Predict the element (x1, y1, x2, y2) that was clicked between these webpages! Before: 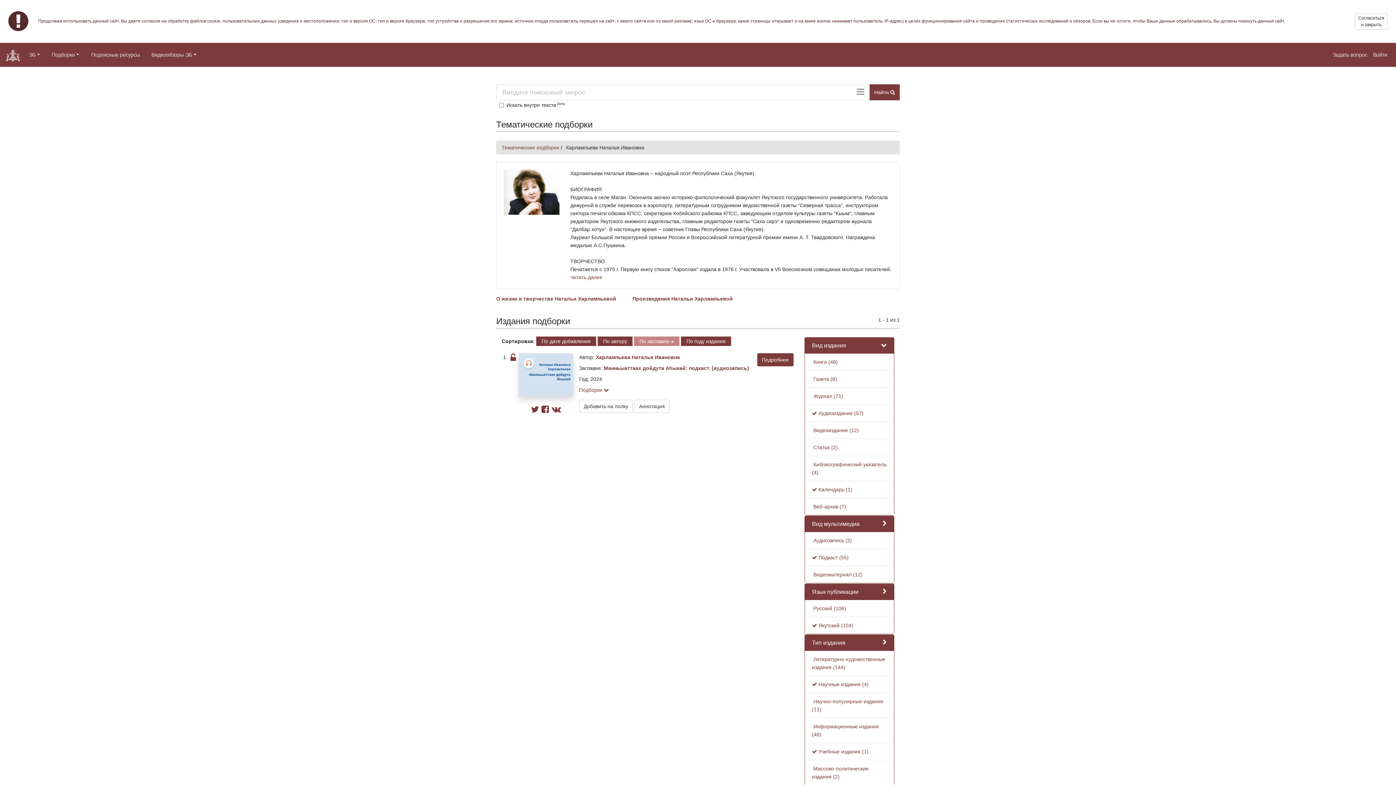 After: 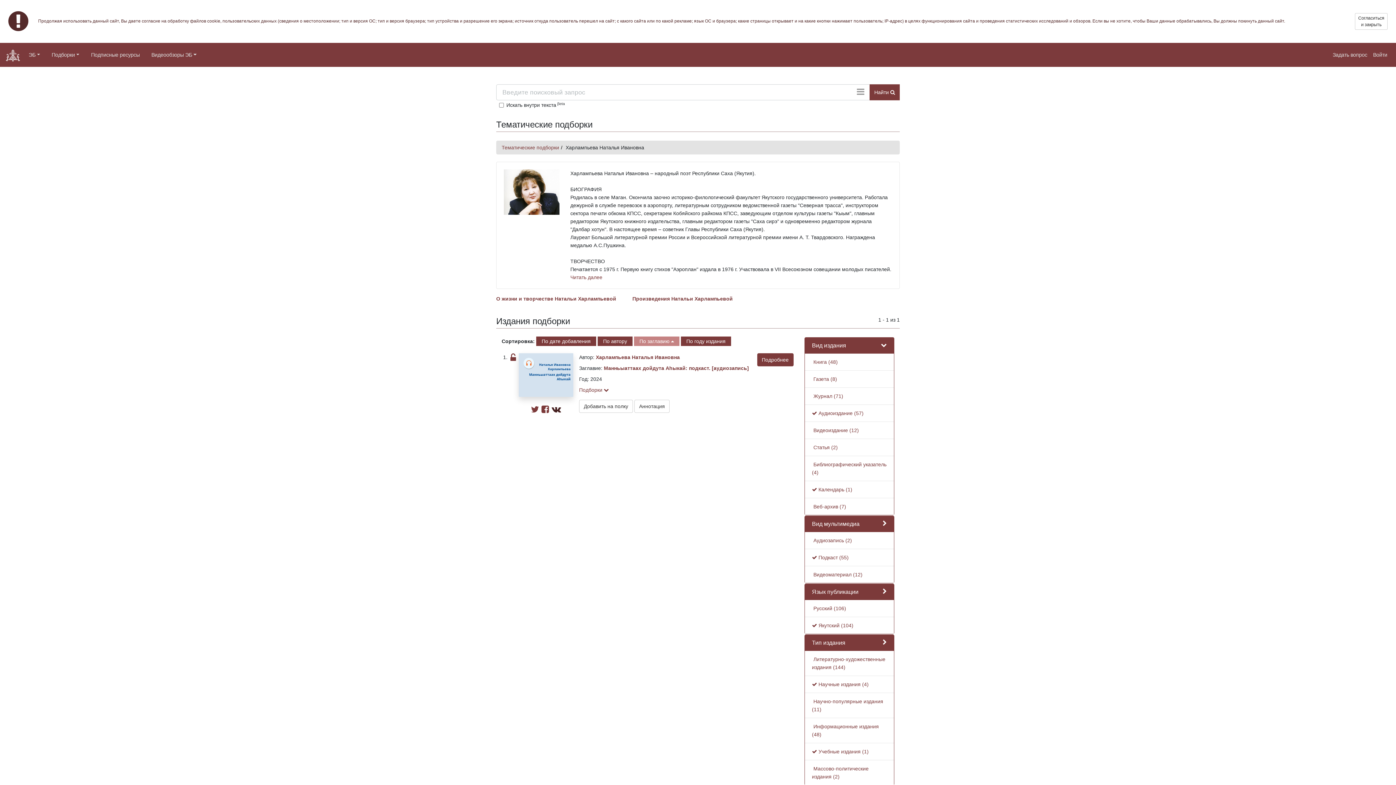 Action: bbox: (551, 402, 561, 416)